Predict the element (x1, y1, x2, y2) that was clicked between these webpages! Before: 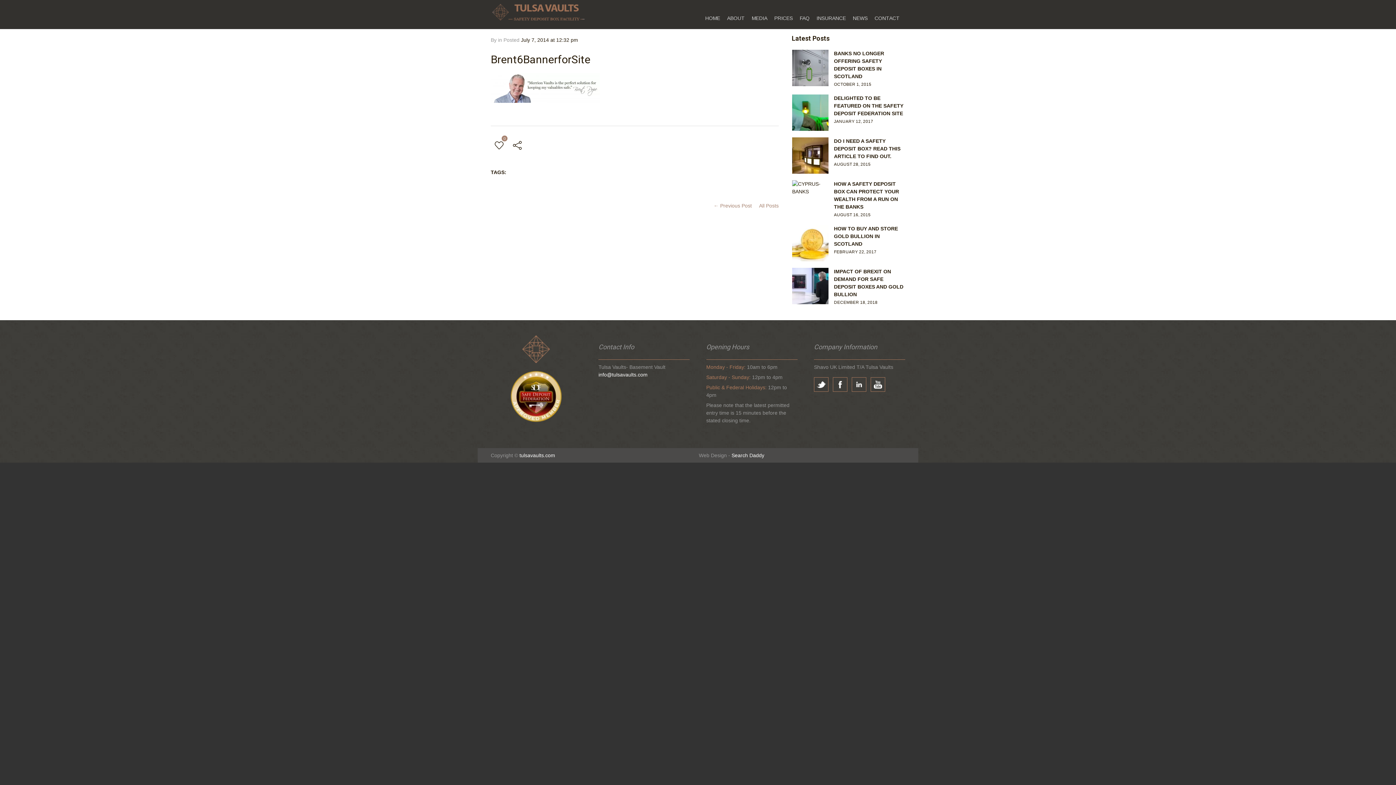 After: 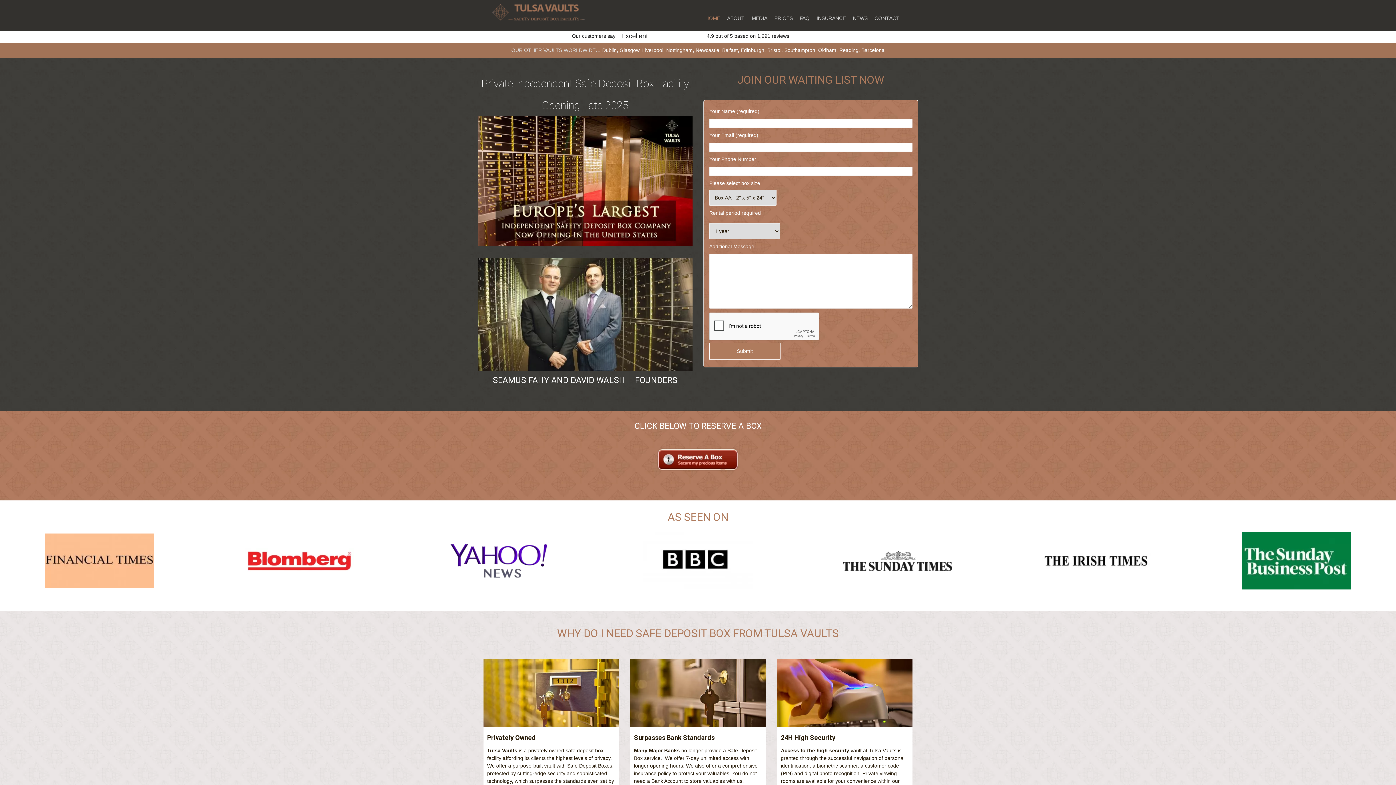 Action: bbox: (519, 452, 555, 458) label: tulsavaults.com